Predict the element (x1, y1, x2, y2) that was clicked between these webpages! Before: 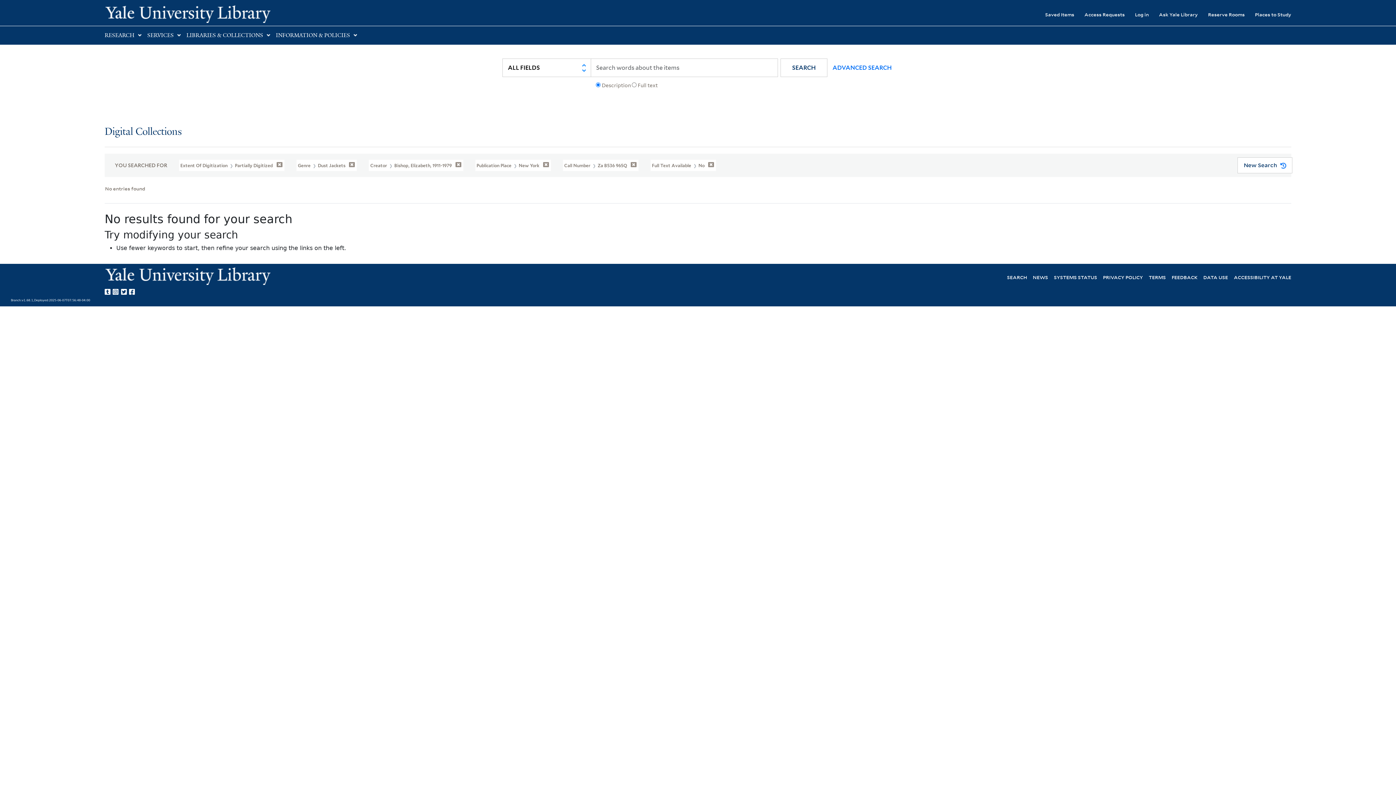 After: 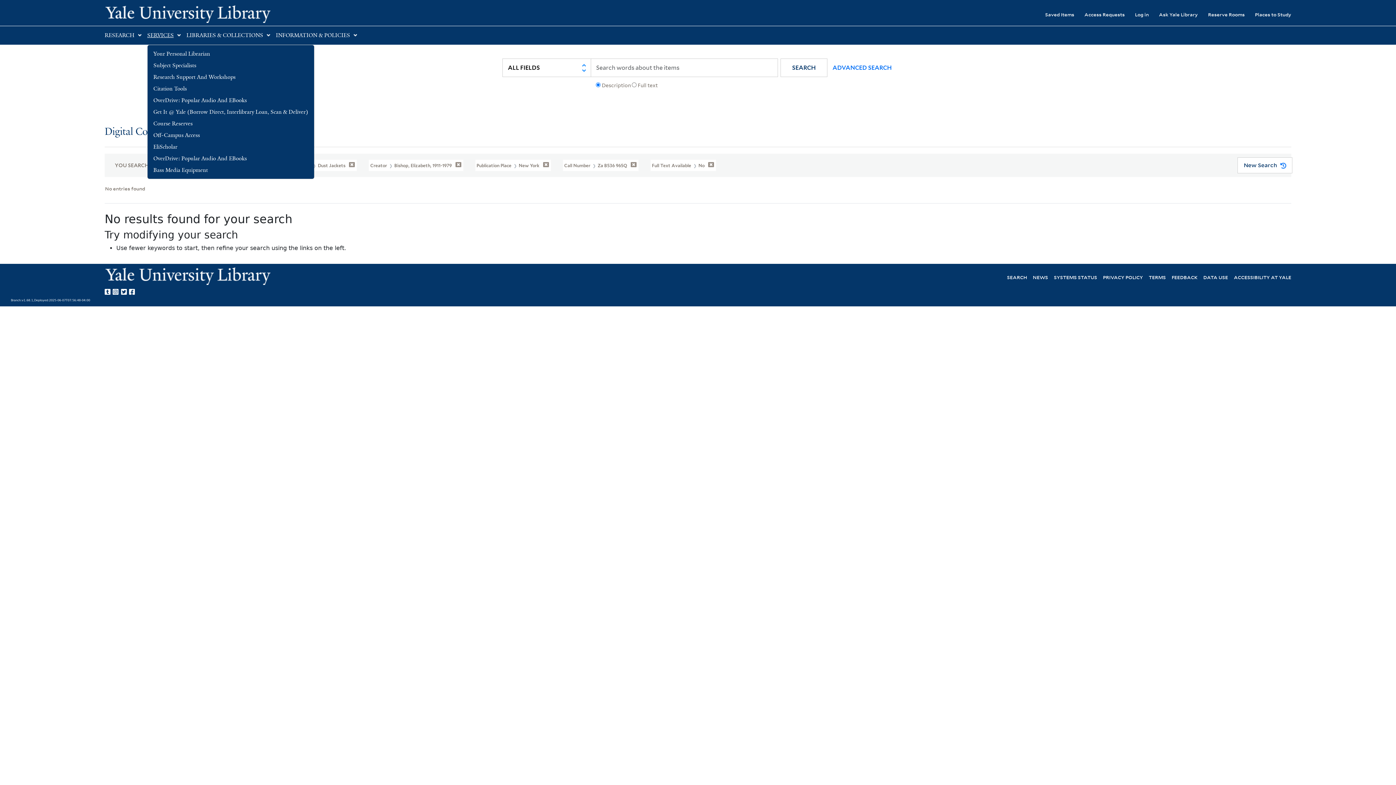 Action: label: SERVICES bbox: (147, 32, 173, 38)